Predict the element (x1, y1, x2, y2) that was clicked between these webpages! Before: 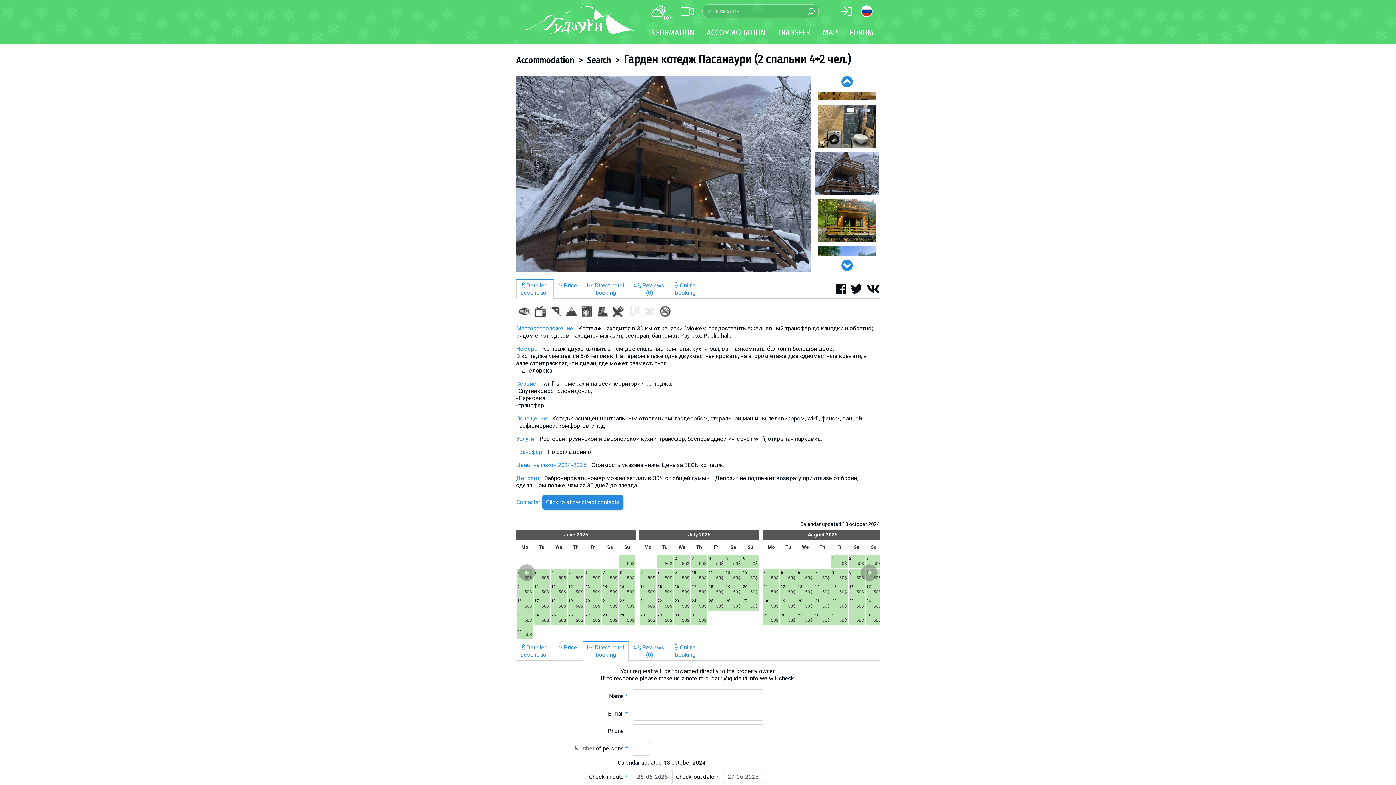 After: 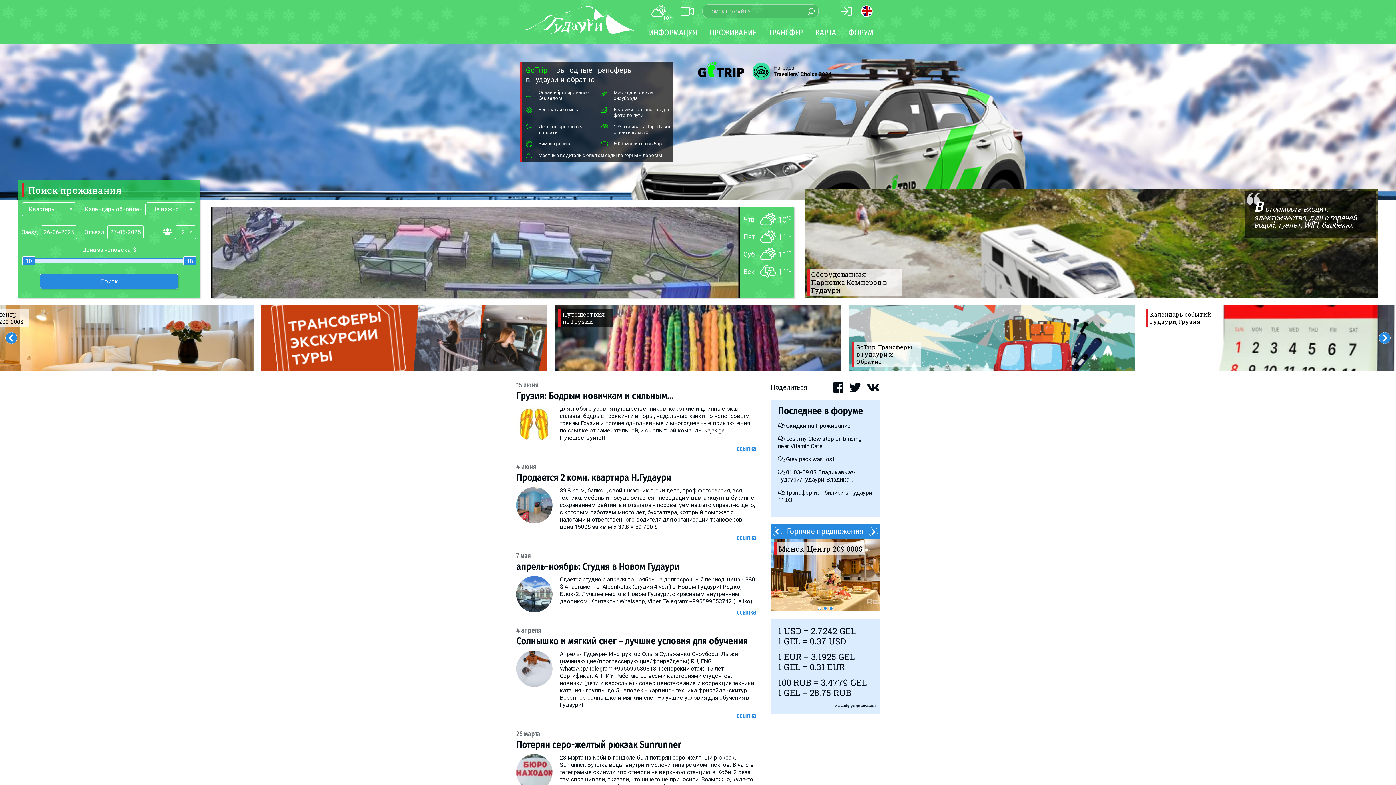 Action: bbox: (861, 5, 872, 17)